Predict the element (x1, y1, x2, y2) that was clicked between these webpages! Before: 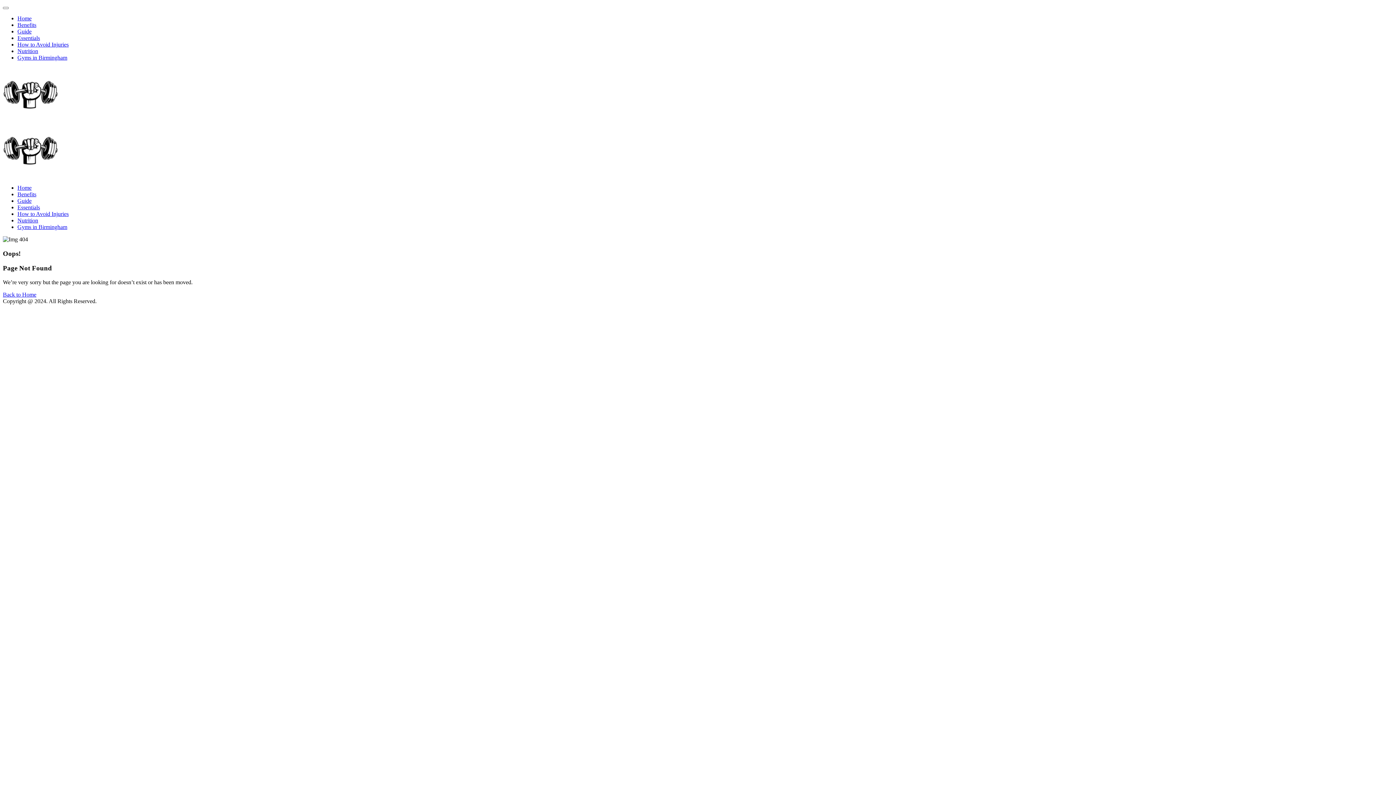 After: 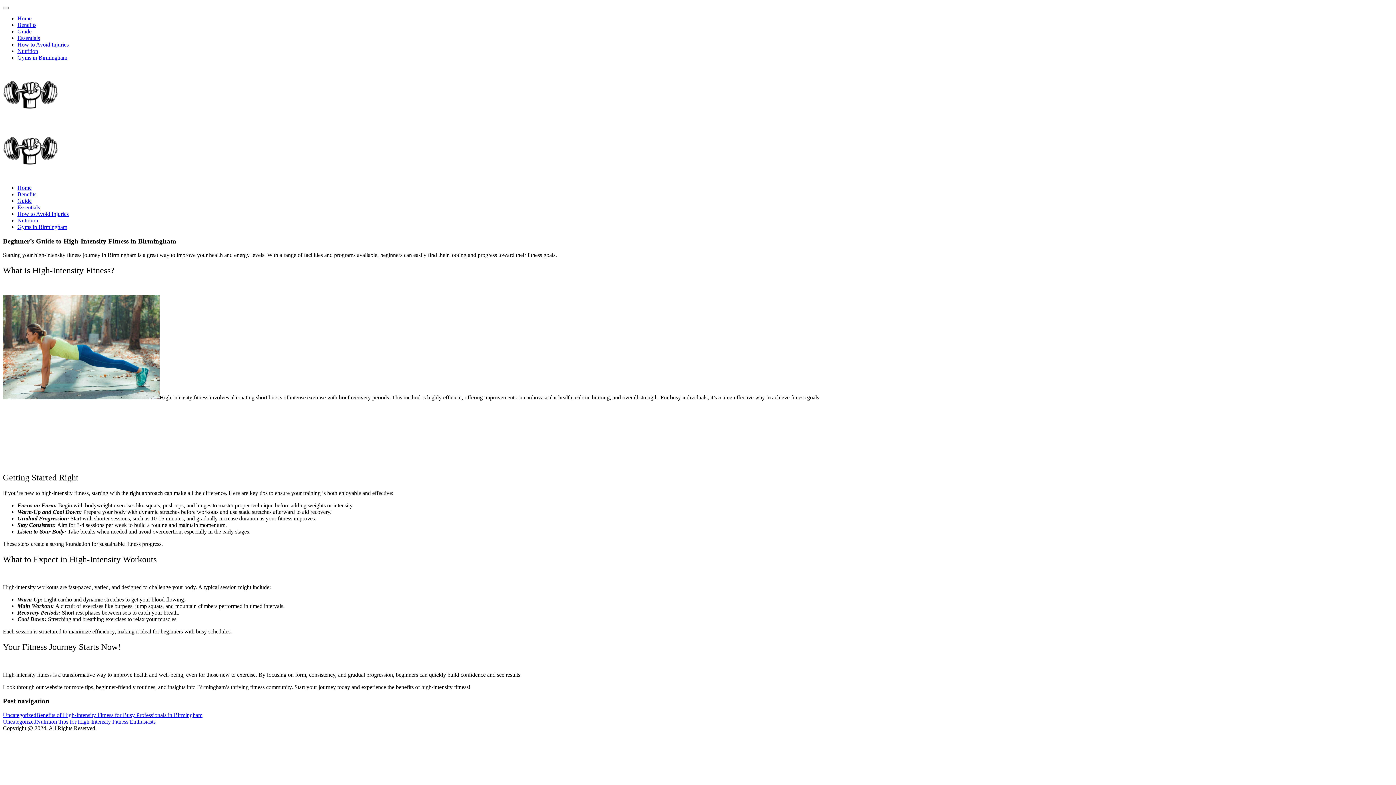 Action: bbox: (17, 197, 31, 204) label: Guide